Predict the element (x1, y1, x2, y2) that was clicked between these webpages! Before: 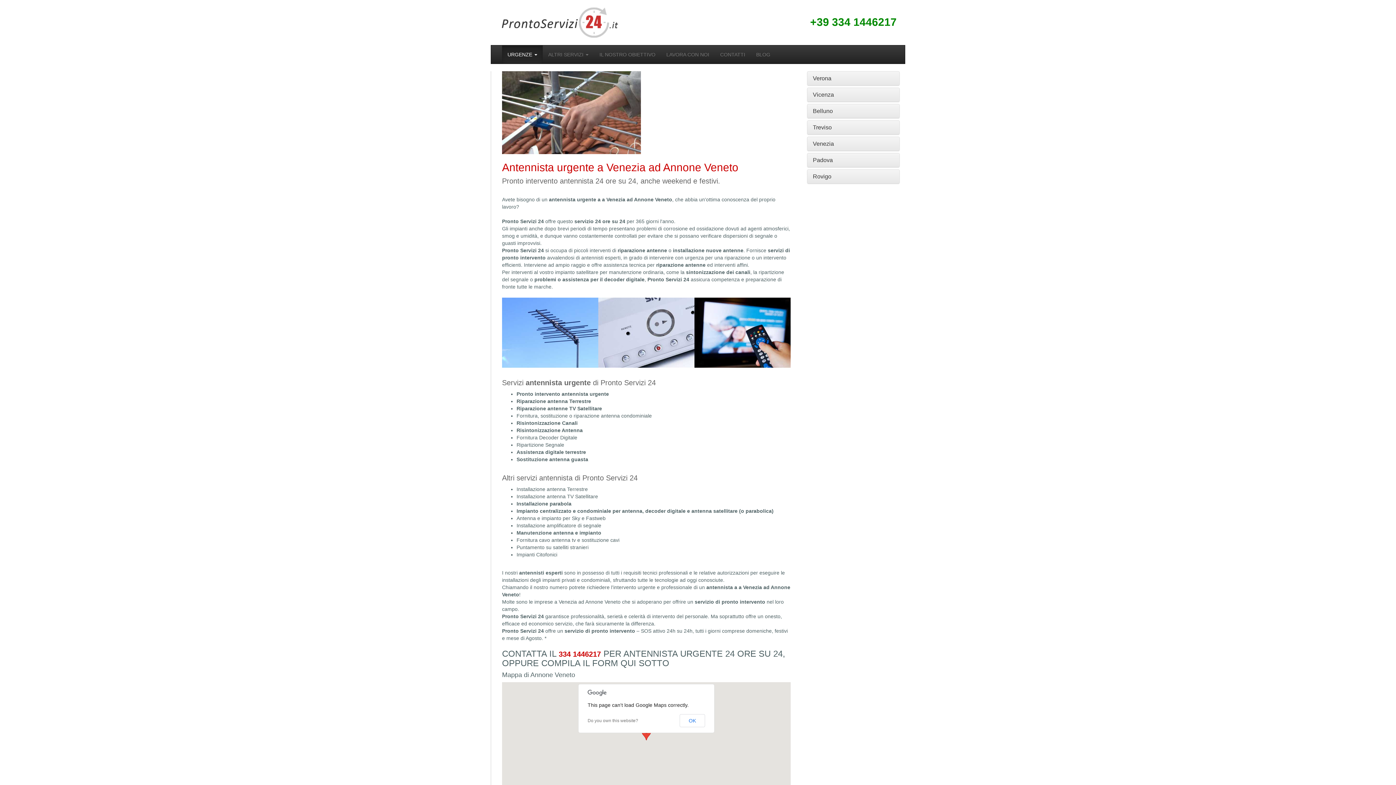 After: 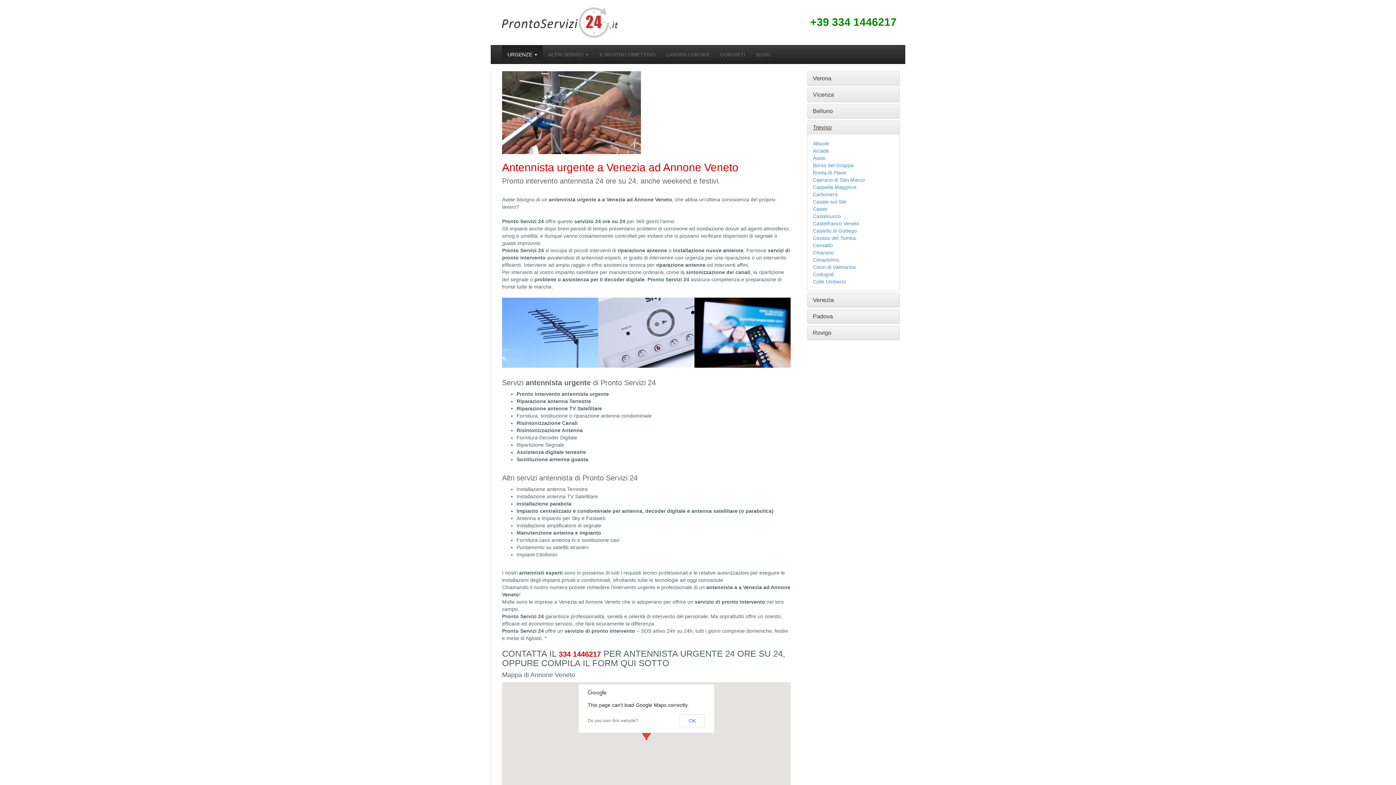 Action: label: Treviso bbox: (813, 124, 832, 130)